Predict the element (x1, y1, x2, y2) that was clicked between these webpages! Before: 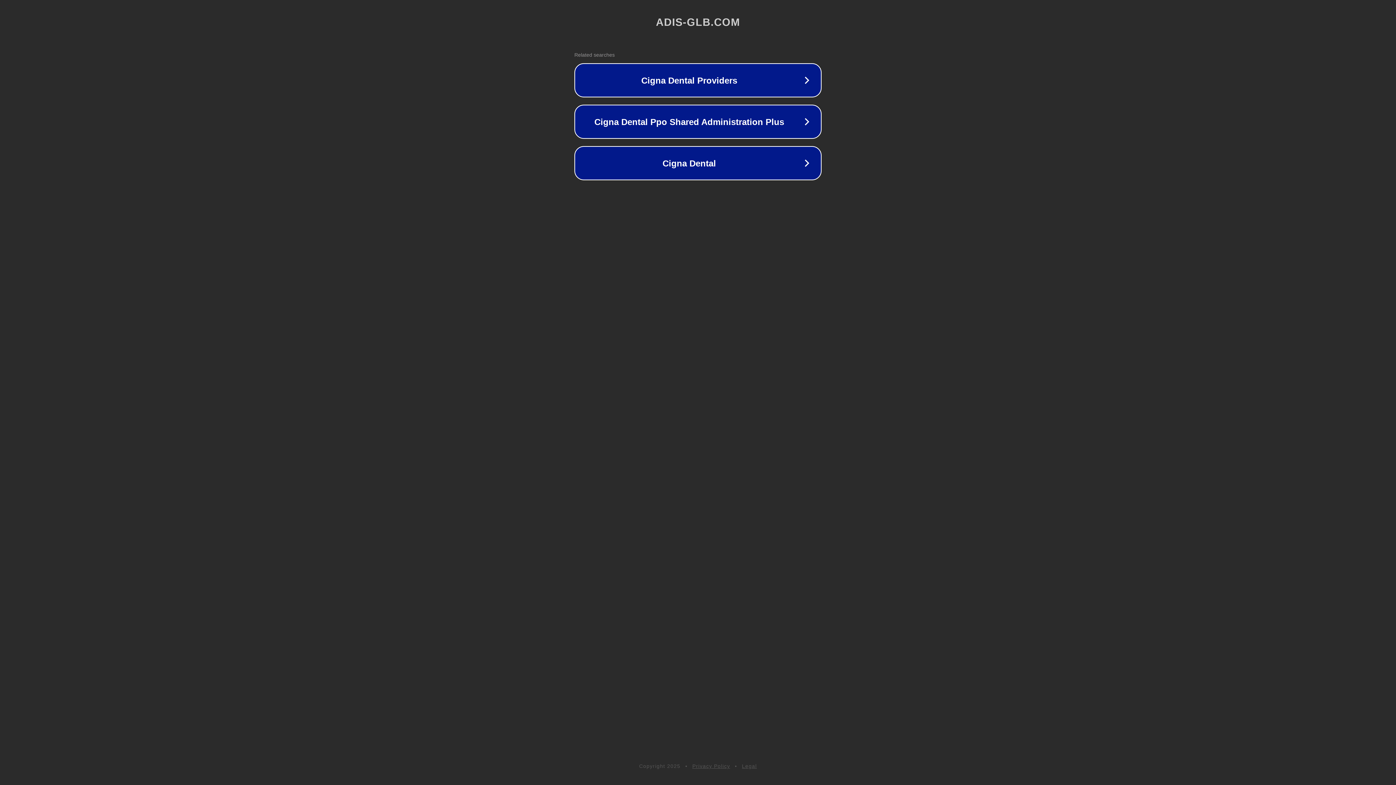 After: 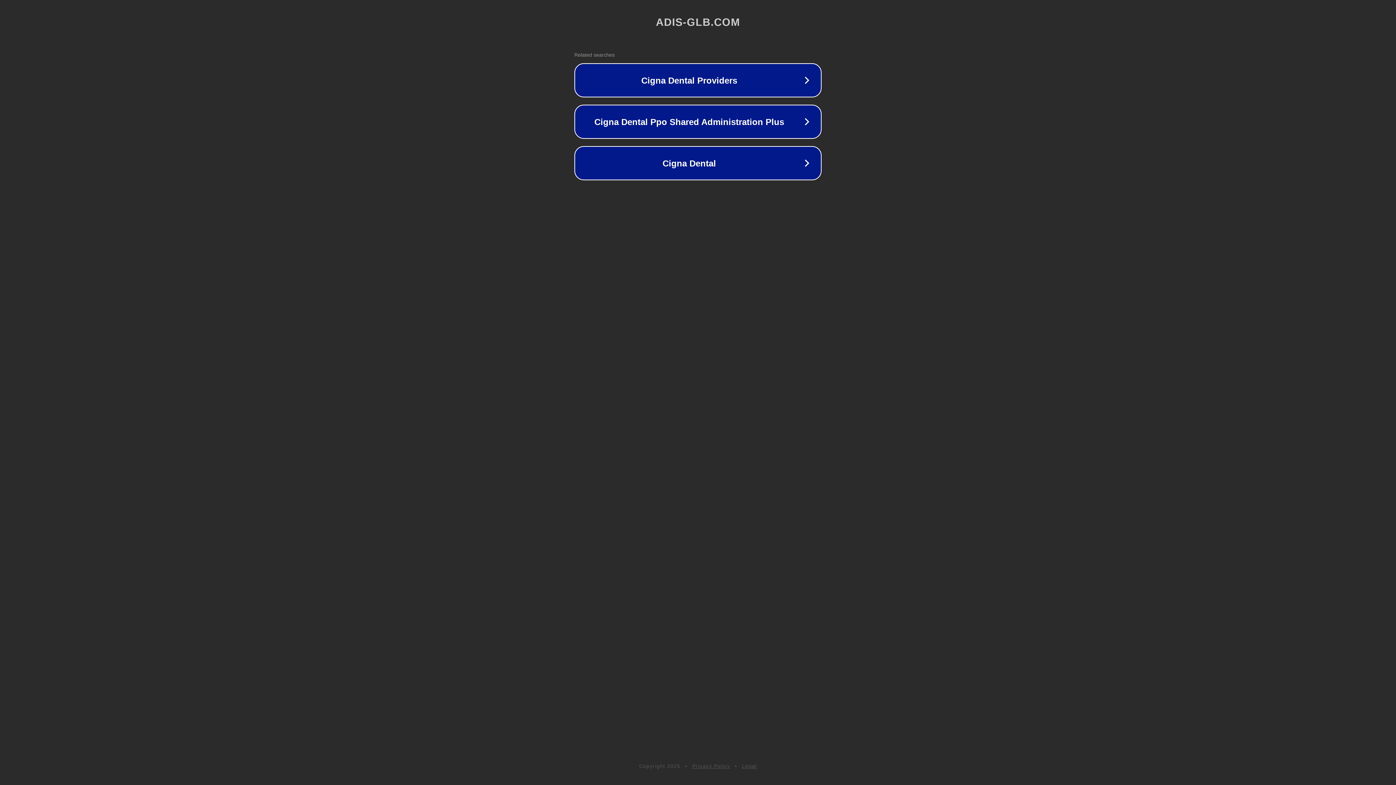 Action: bbox: (692, 763, 730, 769) label: Privacy Policy